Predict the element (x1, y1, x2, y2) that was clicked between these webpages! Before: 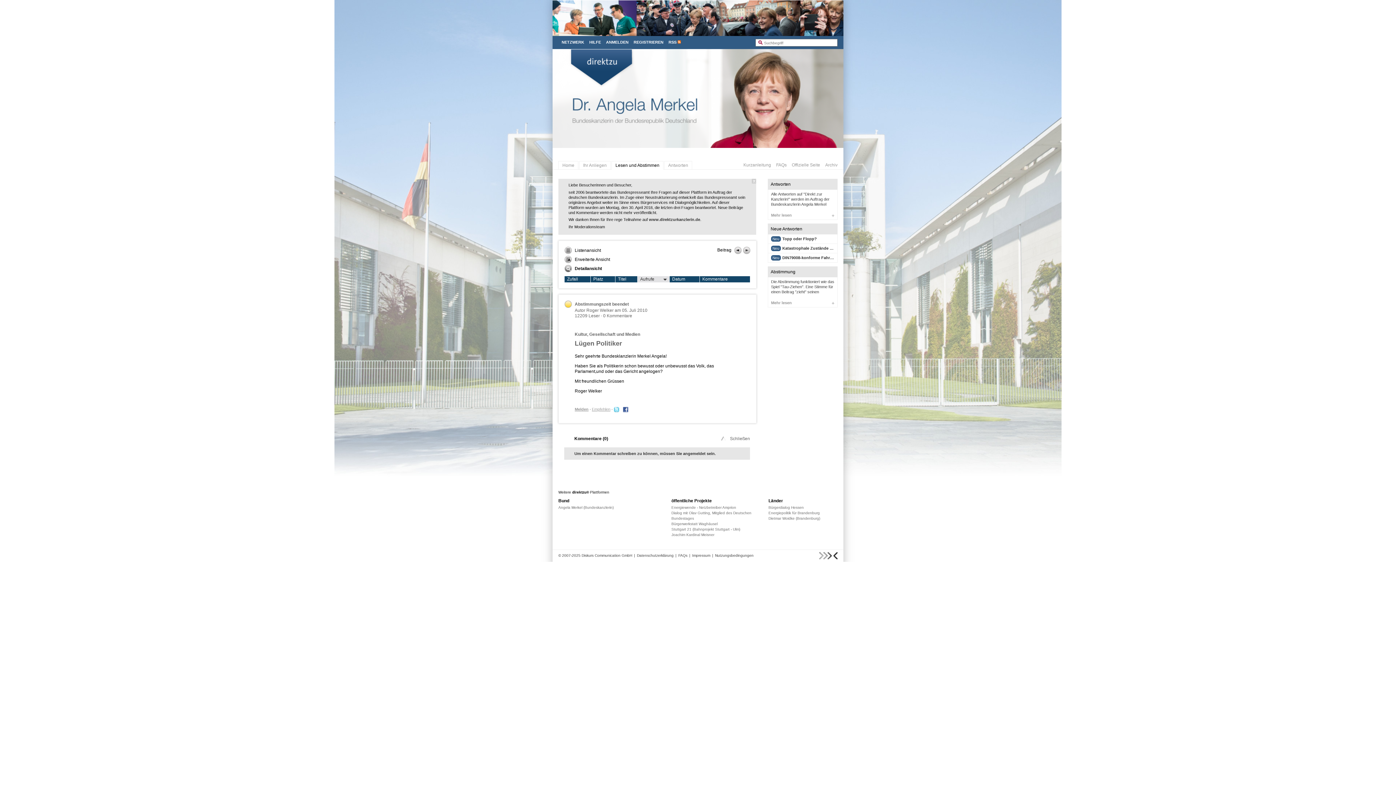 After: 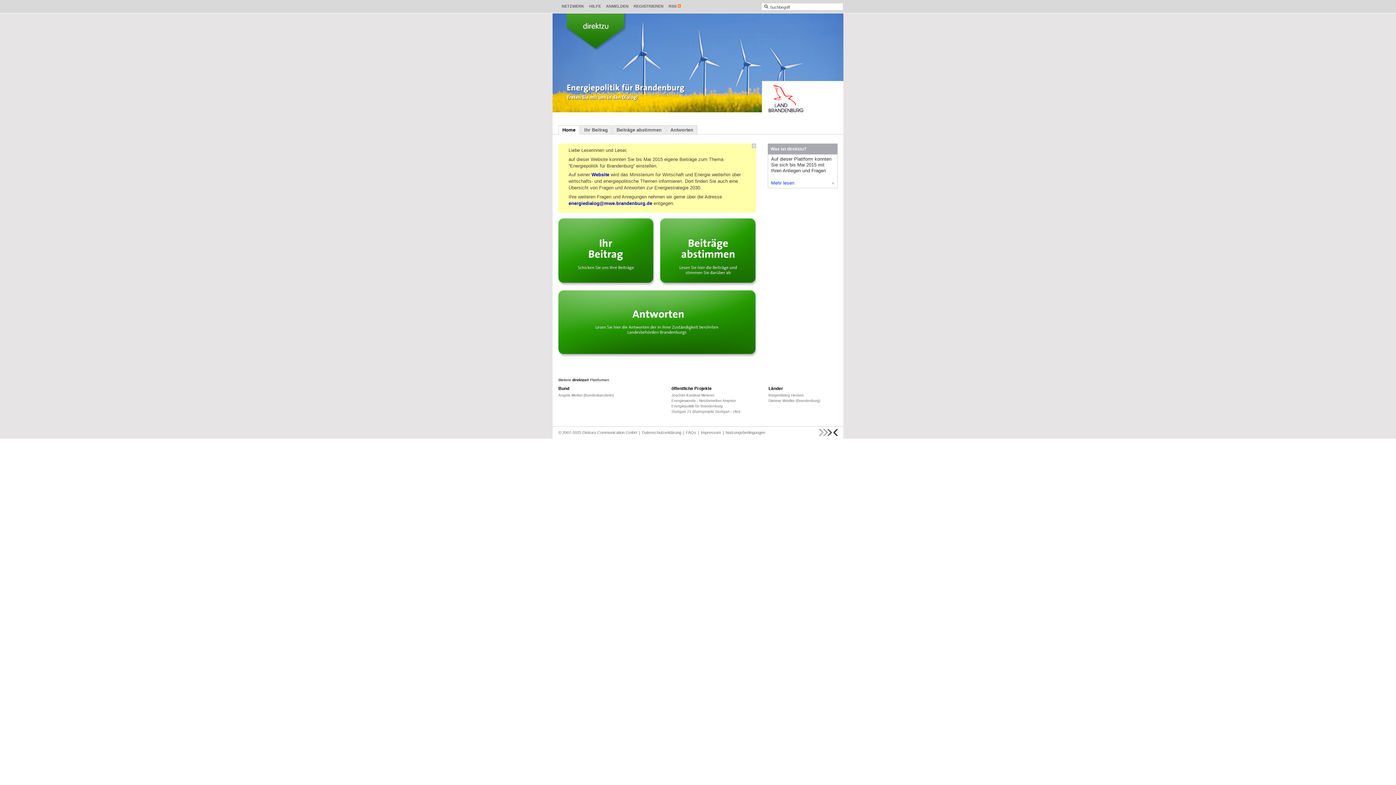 Action: label: Energiepolitik für Brandenburg bbox: (768, 511, 820, 515)